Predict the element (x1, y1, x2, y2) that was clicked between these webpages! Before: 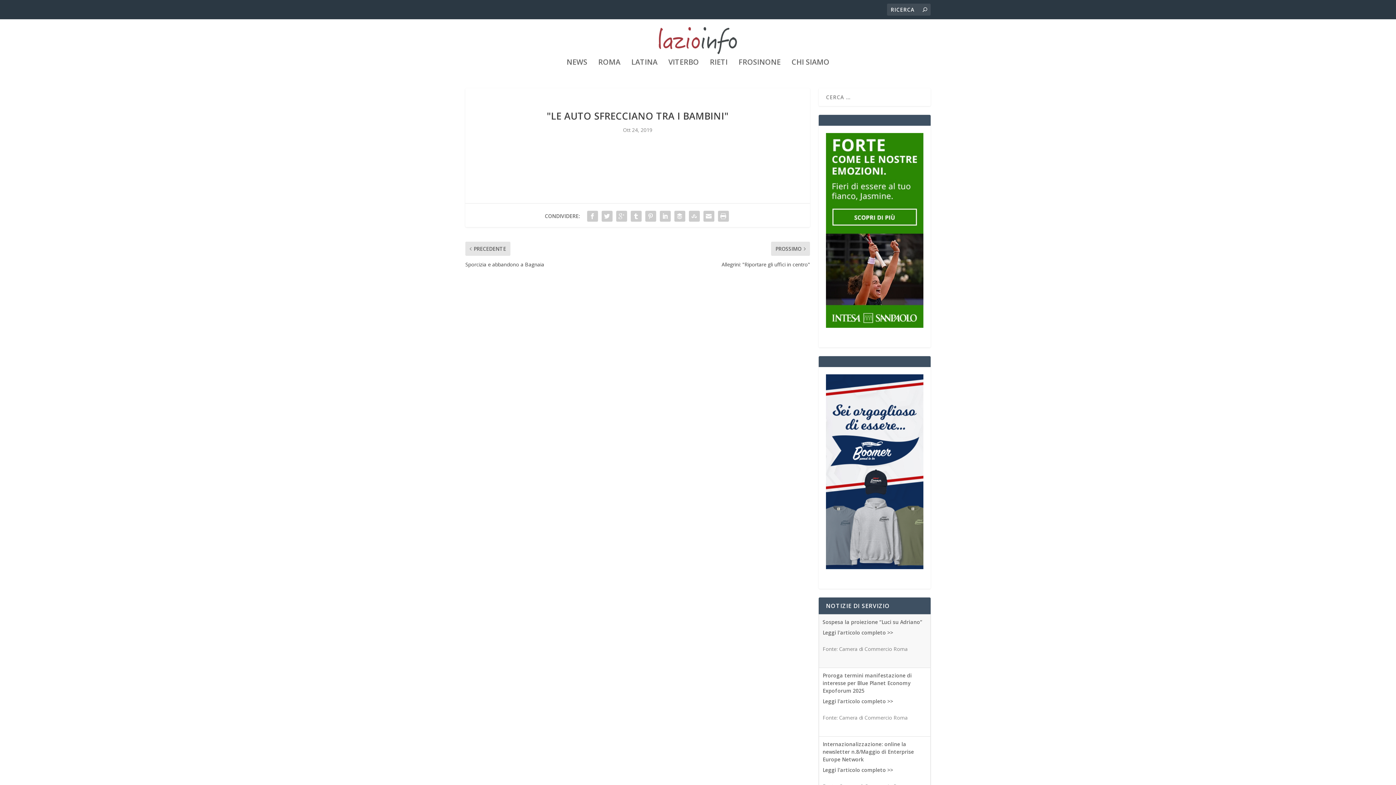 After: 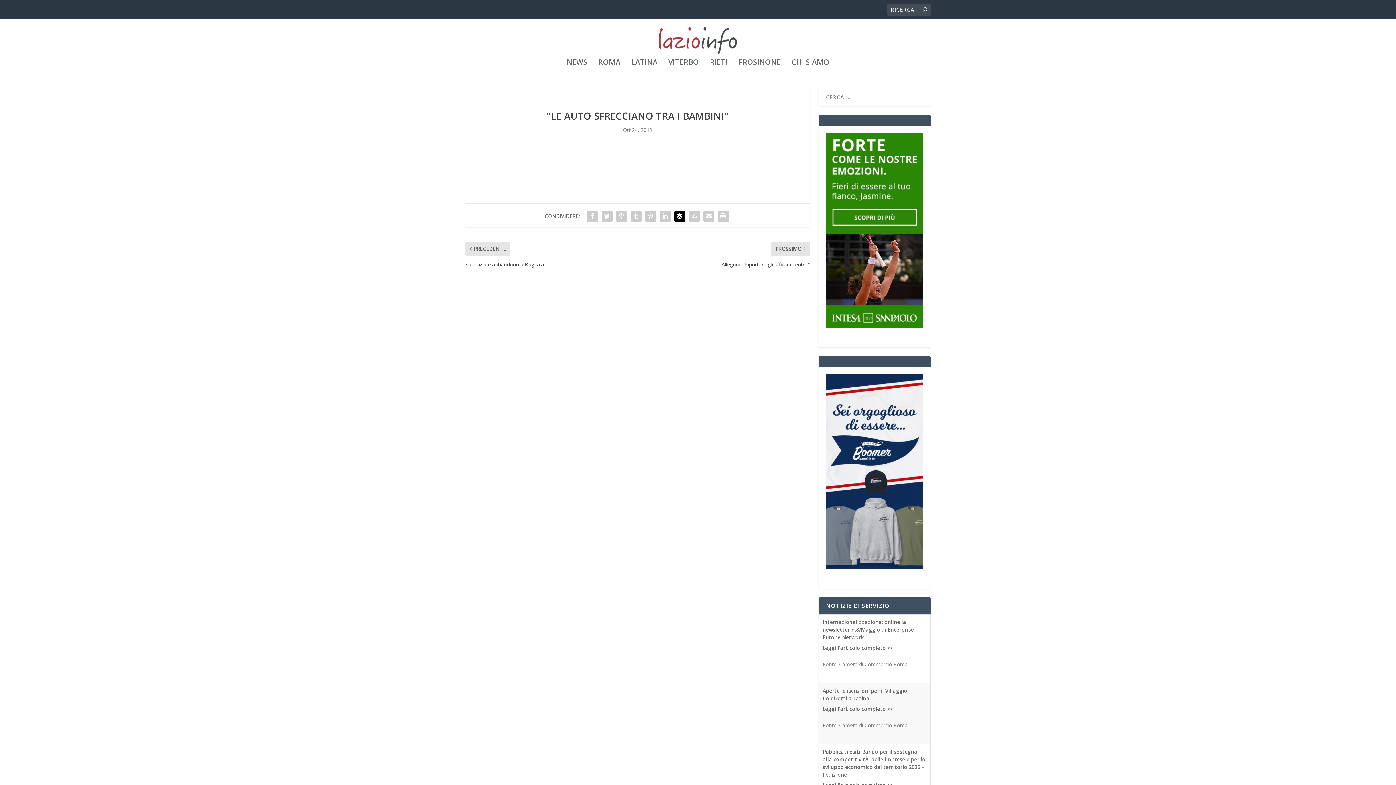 Action: bbox: (672, 209, 687, 223)